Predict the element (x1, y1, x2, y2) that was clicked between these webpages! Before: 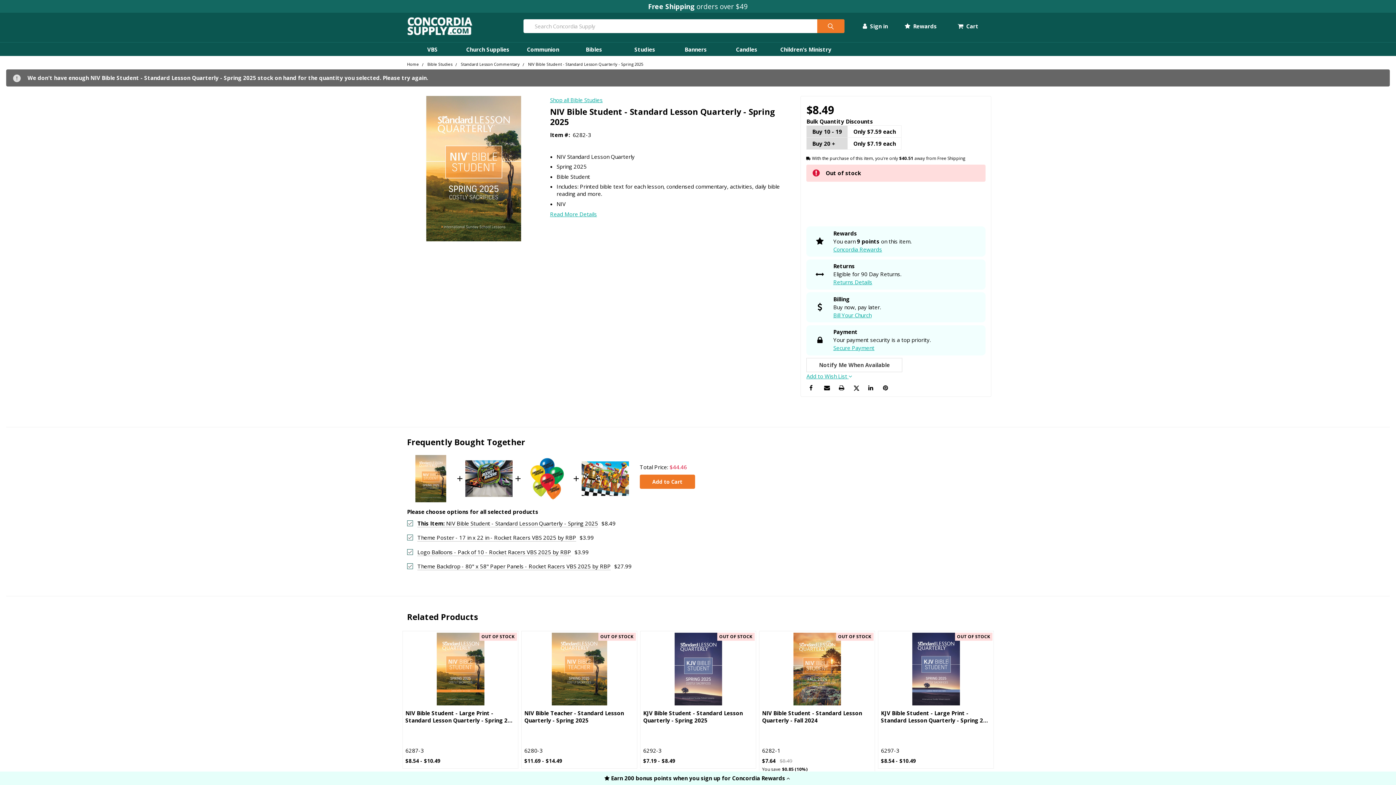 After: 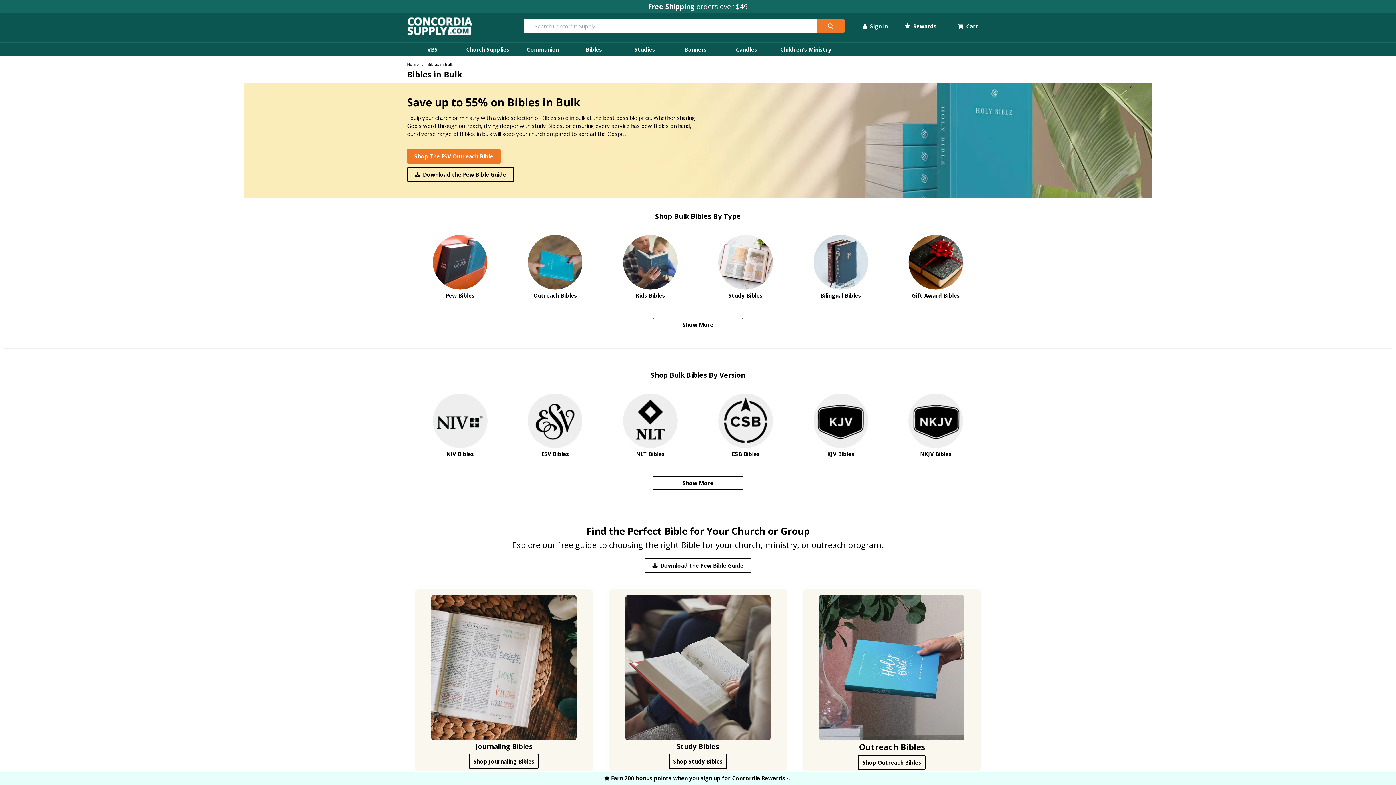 Action: label: Bibles bbox: (585, 45, 602, 53)